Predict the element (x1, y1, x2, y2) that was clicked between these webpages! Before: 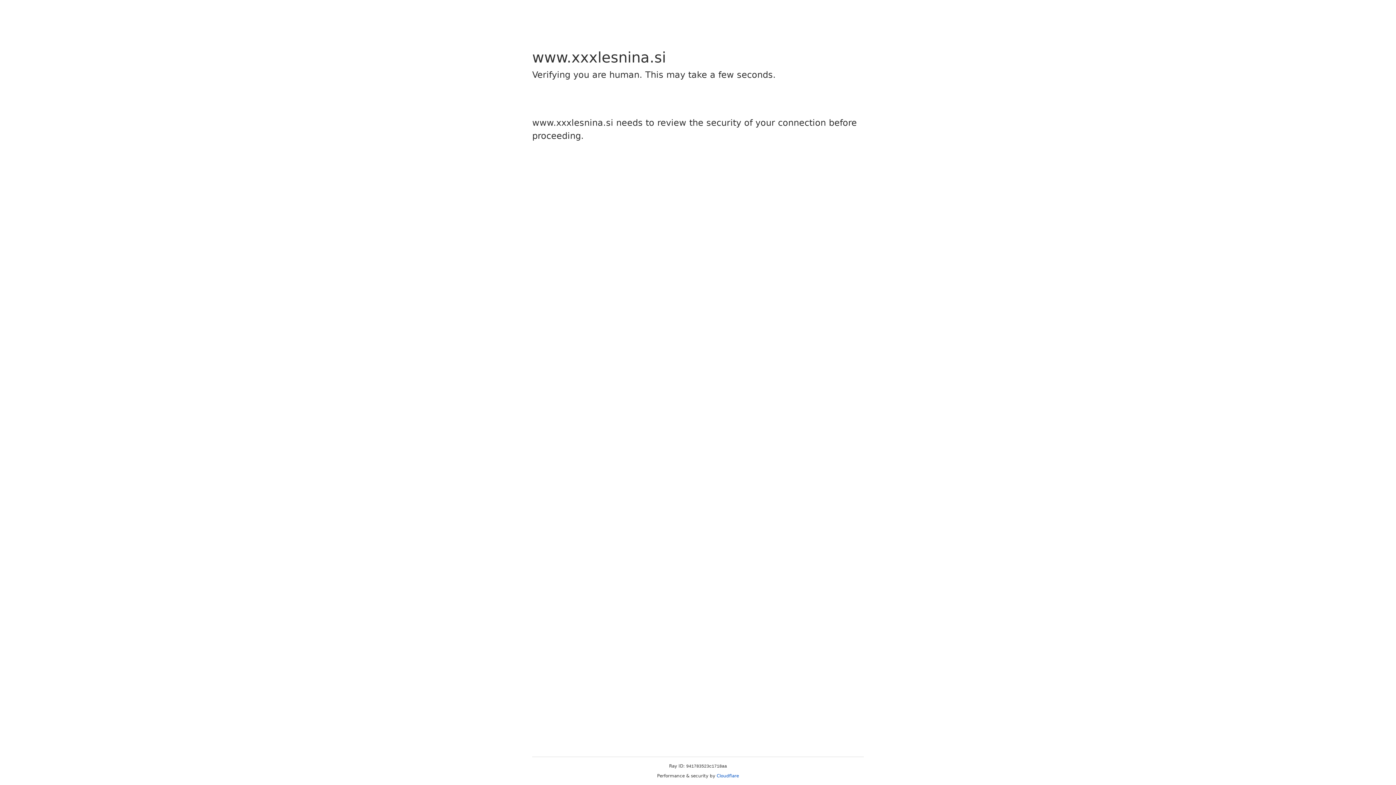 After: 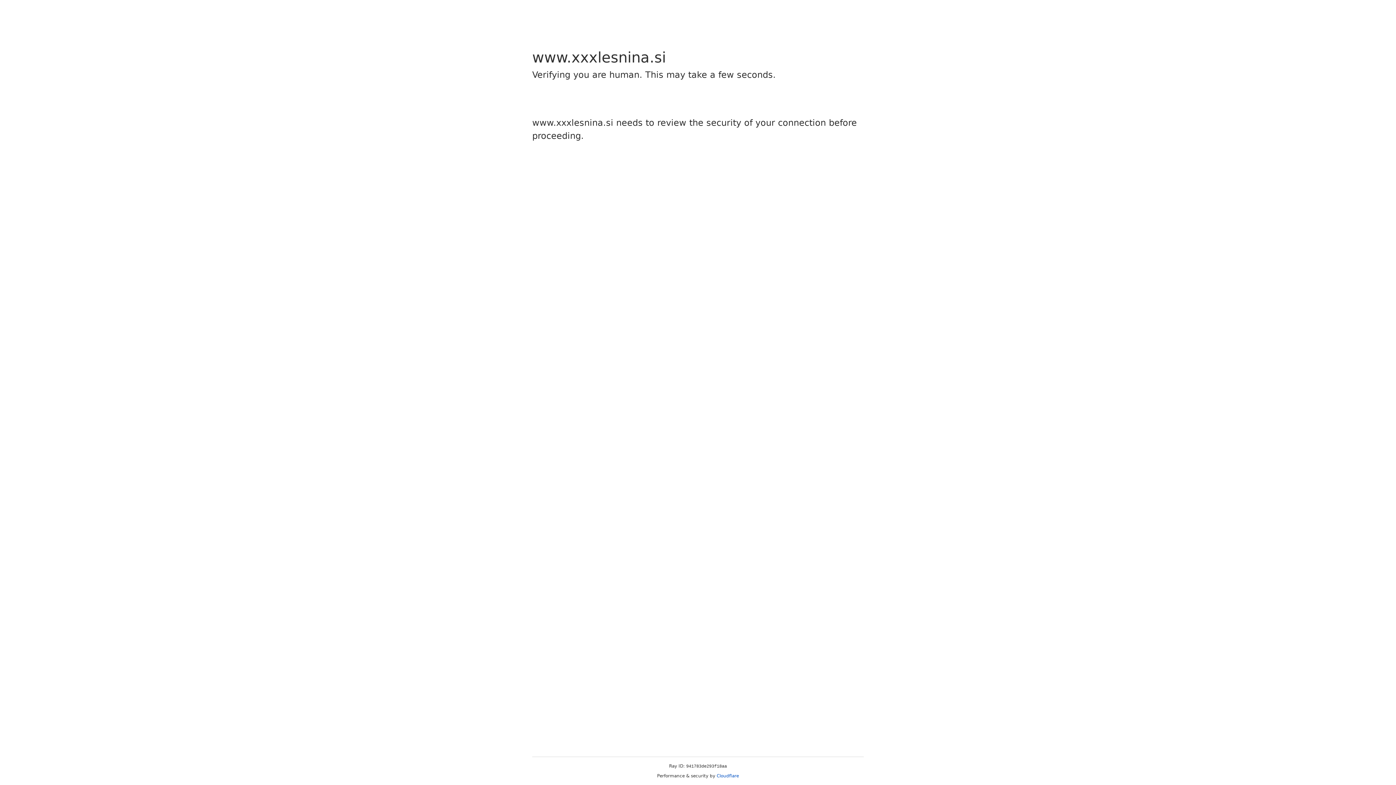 Action: label: Cloudflare bbox: (716, 773, 739, 778)